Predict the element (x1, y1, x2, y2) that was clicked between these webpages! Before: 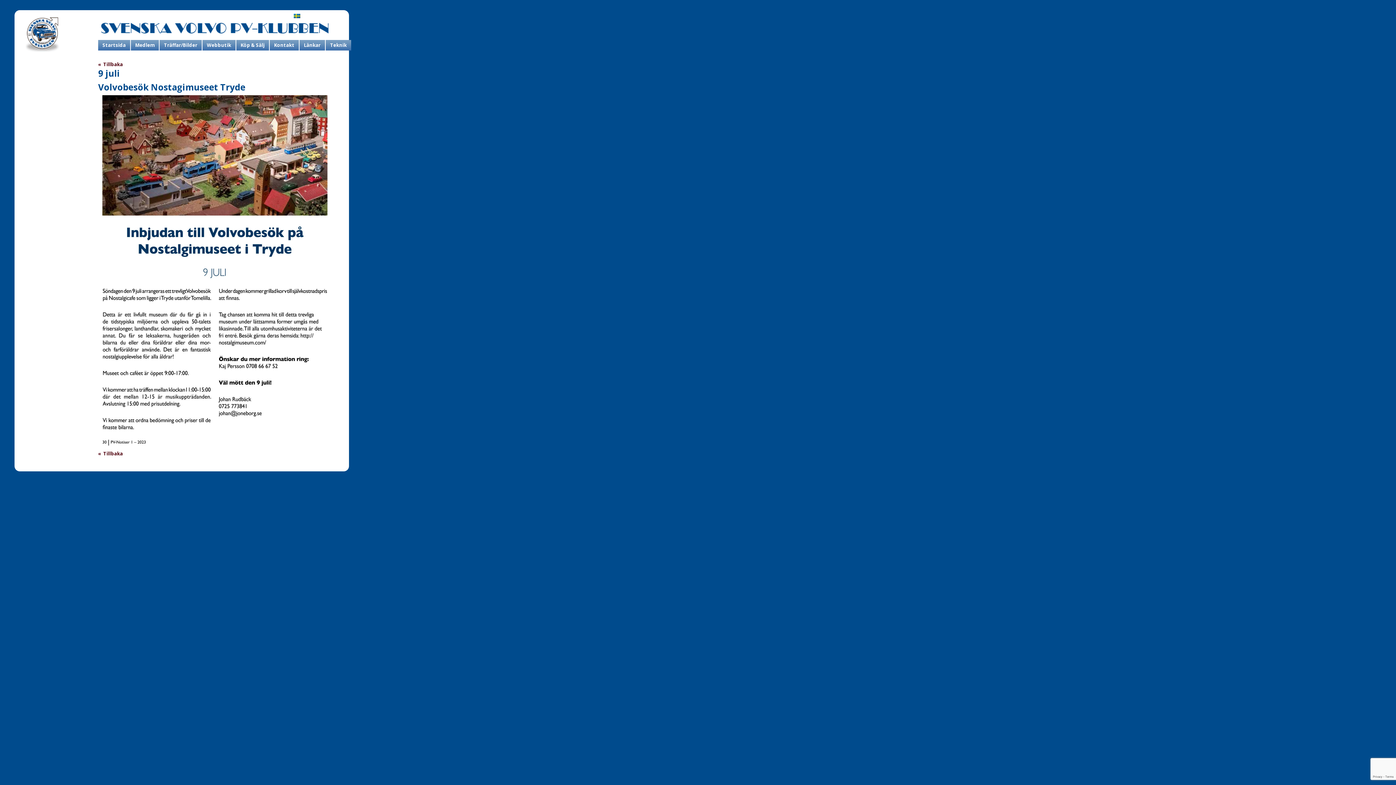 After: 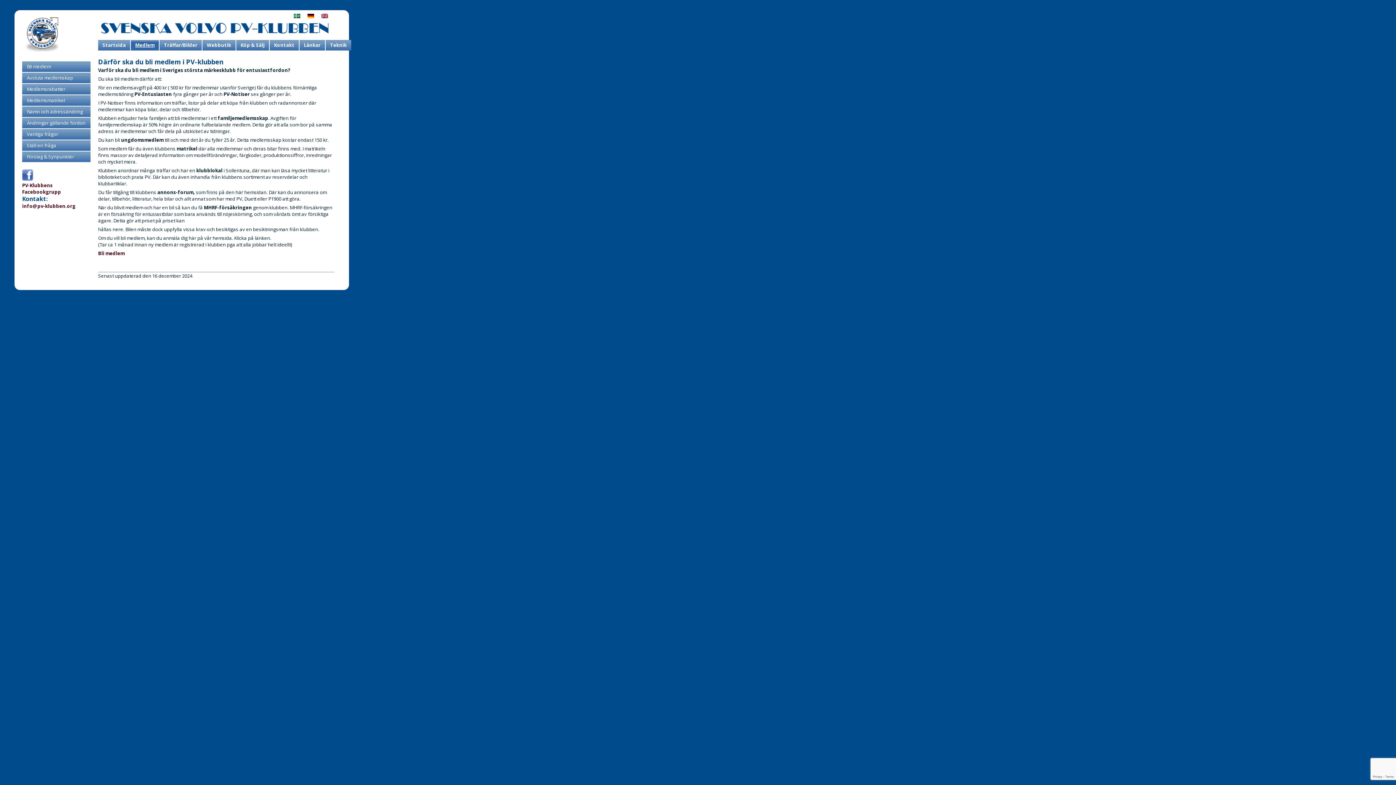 Action: bbox: (130, 40, 158, 50) label: Medlem